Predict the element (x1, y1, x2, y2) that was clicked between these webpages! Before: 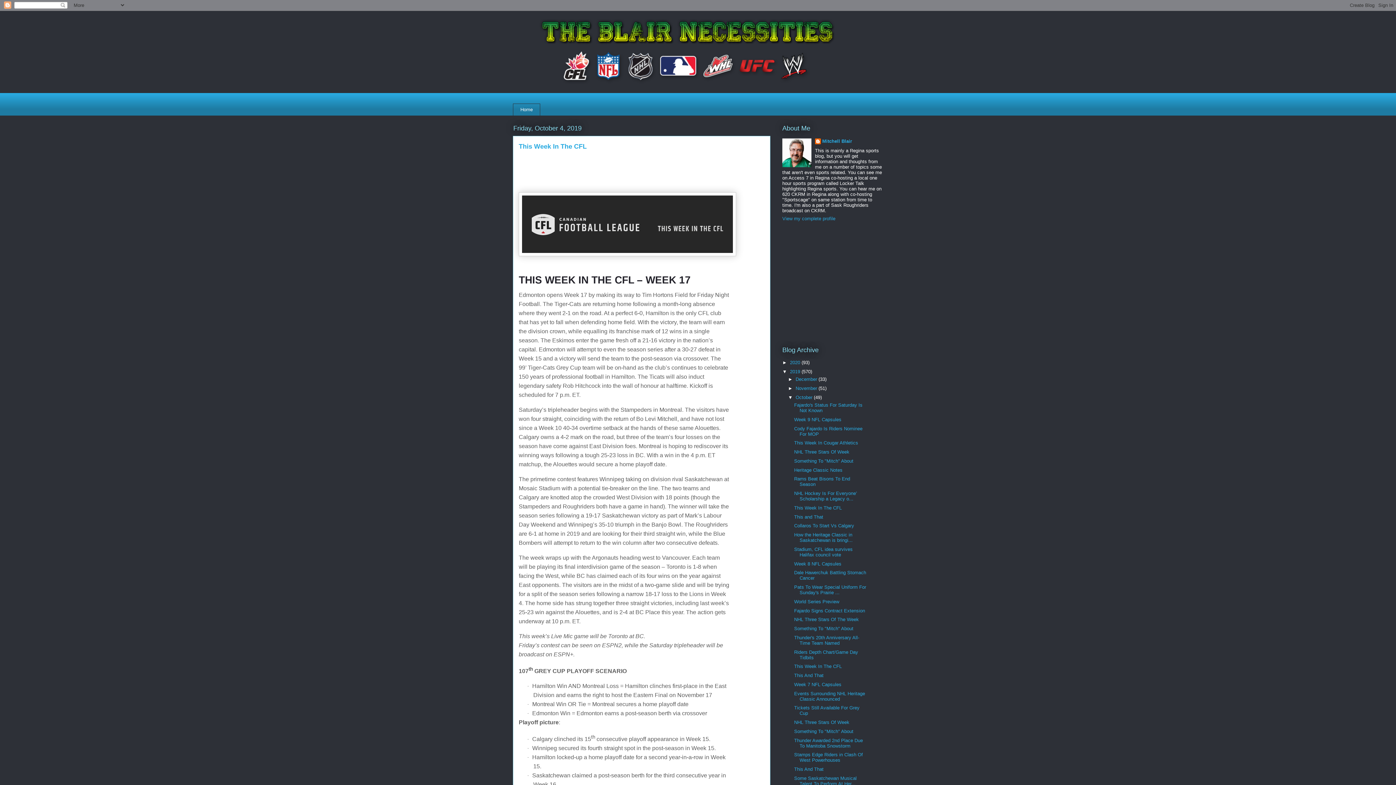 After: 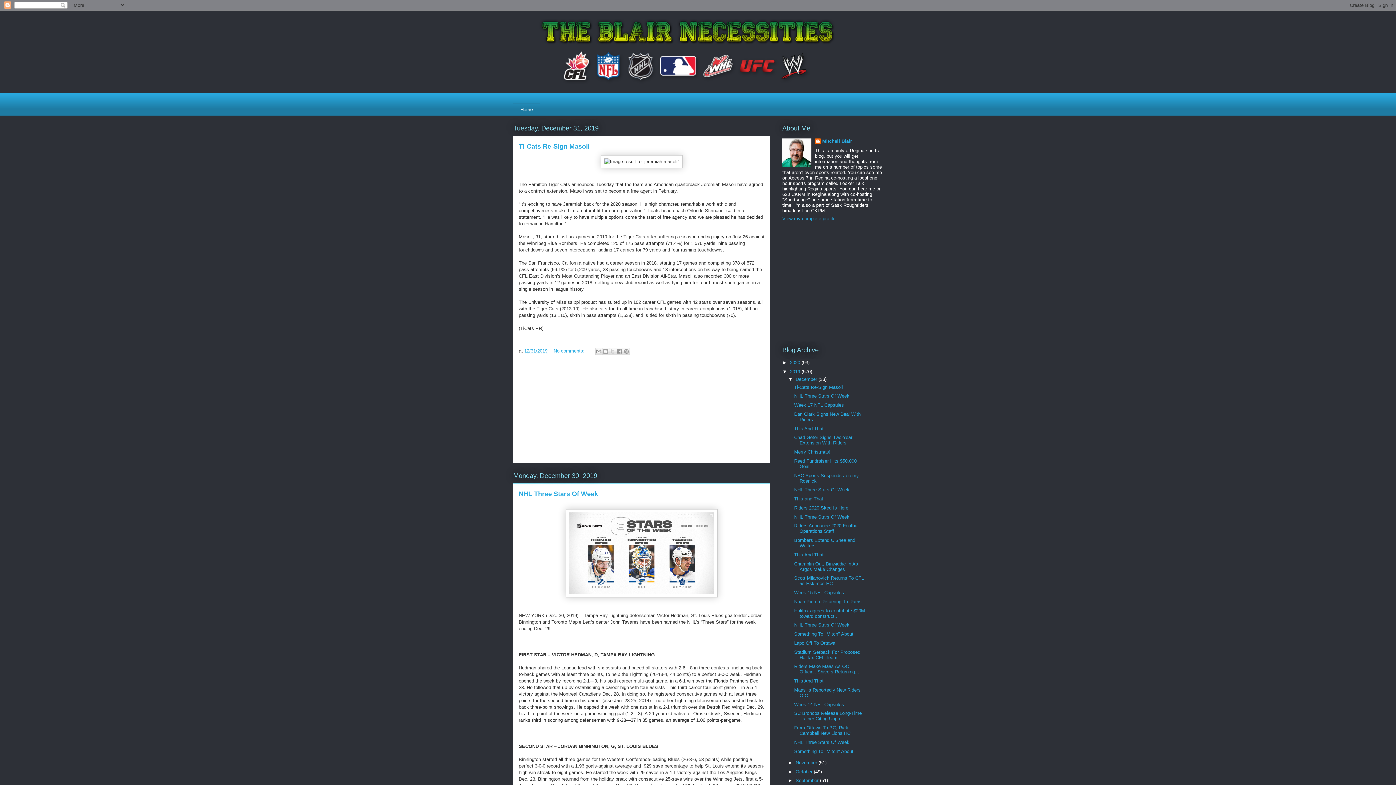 Action: label: December  bbox: (795, 376, 818, 382)